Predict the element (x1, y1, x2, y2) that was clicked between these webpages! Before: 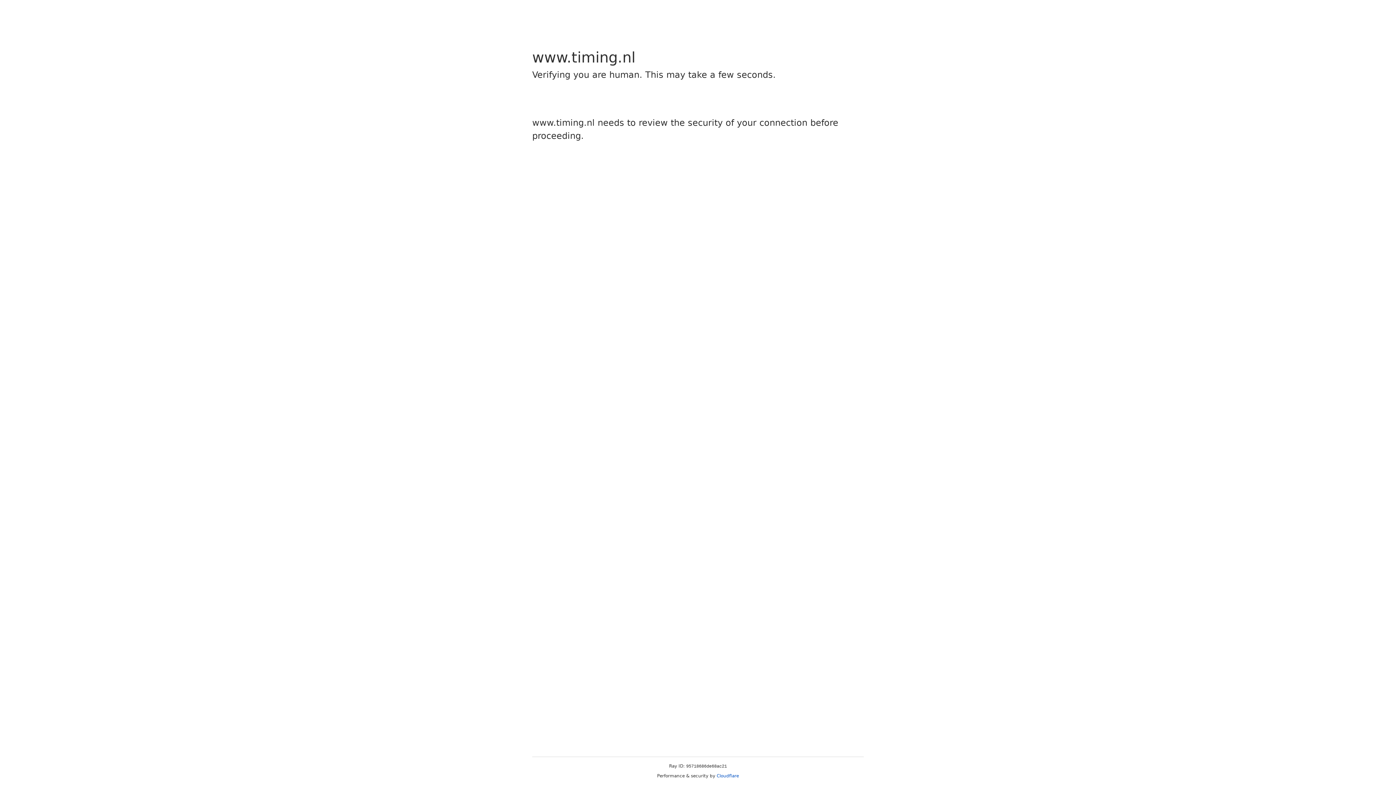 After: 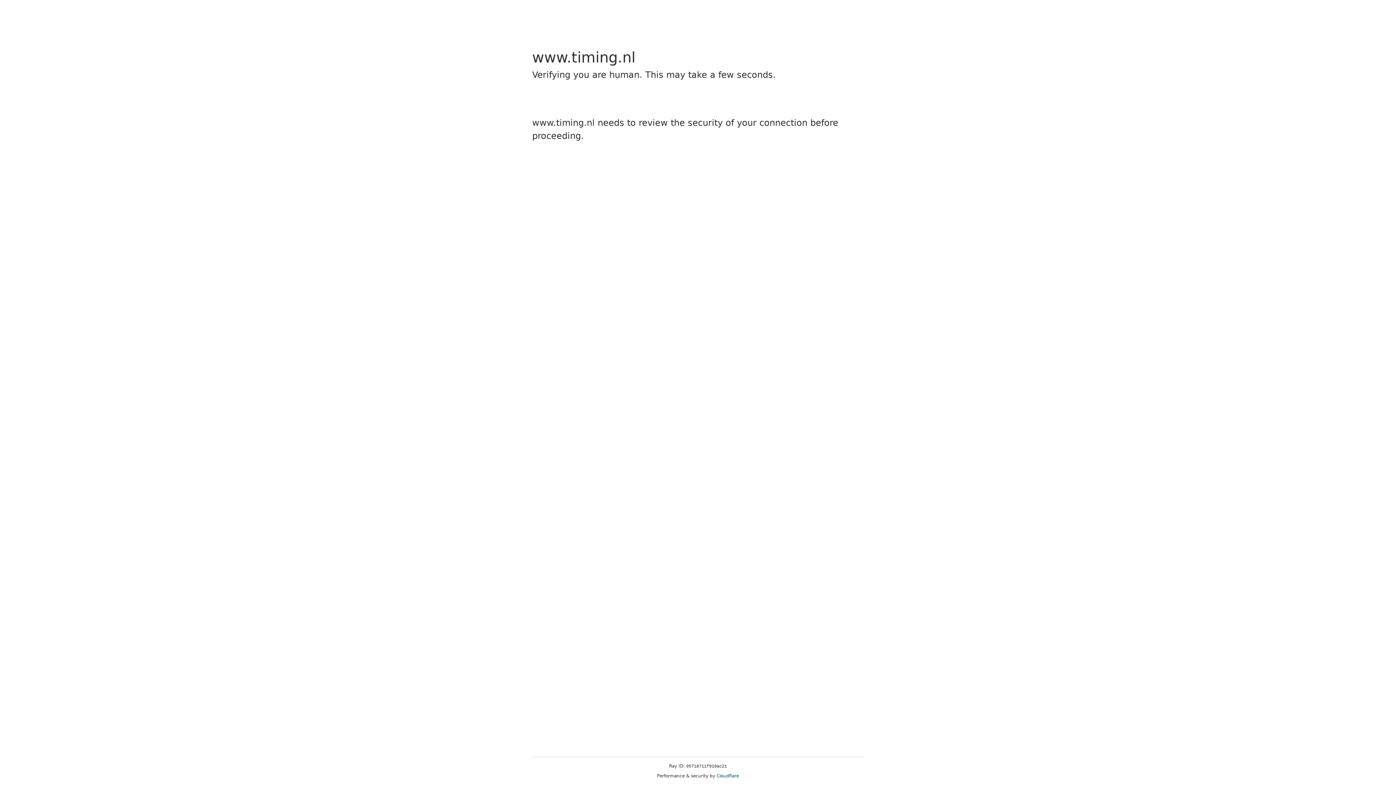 Action: bbox: (716, 773, 739, 778) label: Cloudflare